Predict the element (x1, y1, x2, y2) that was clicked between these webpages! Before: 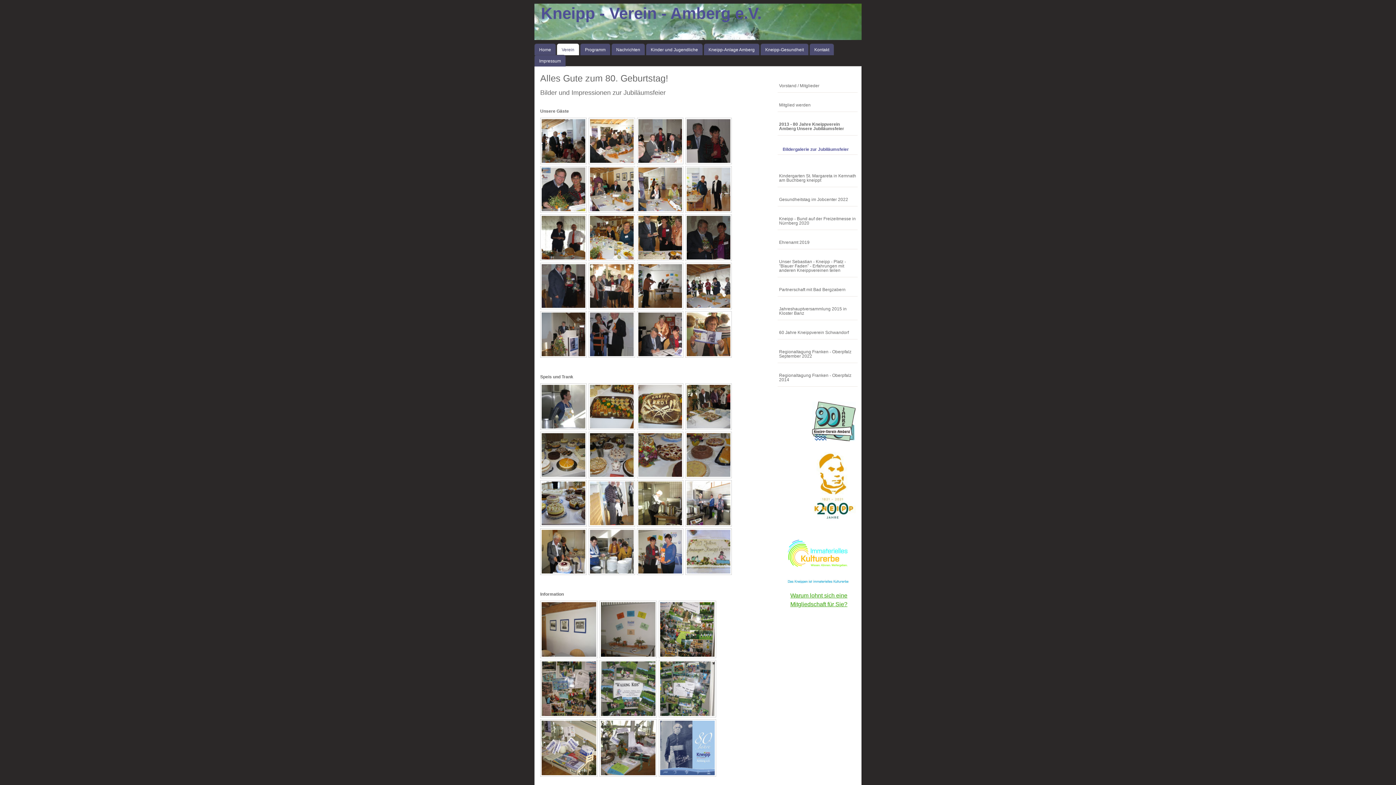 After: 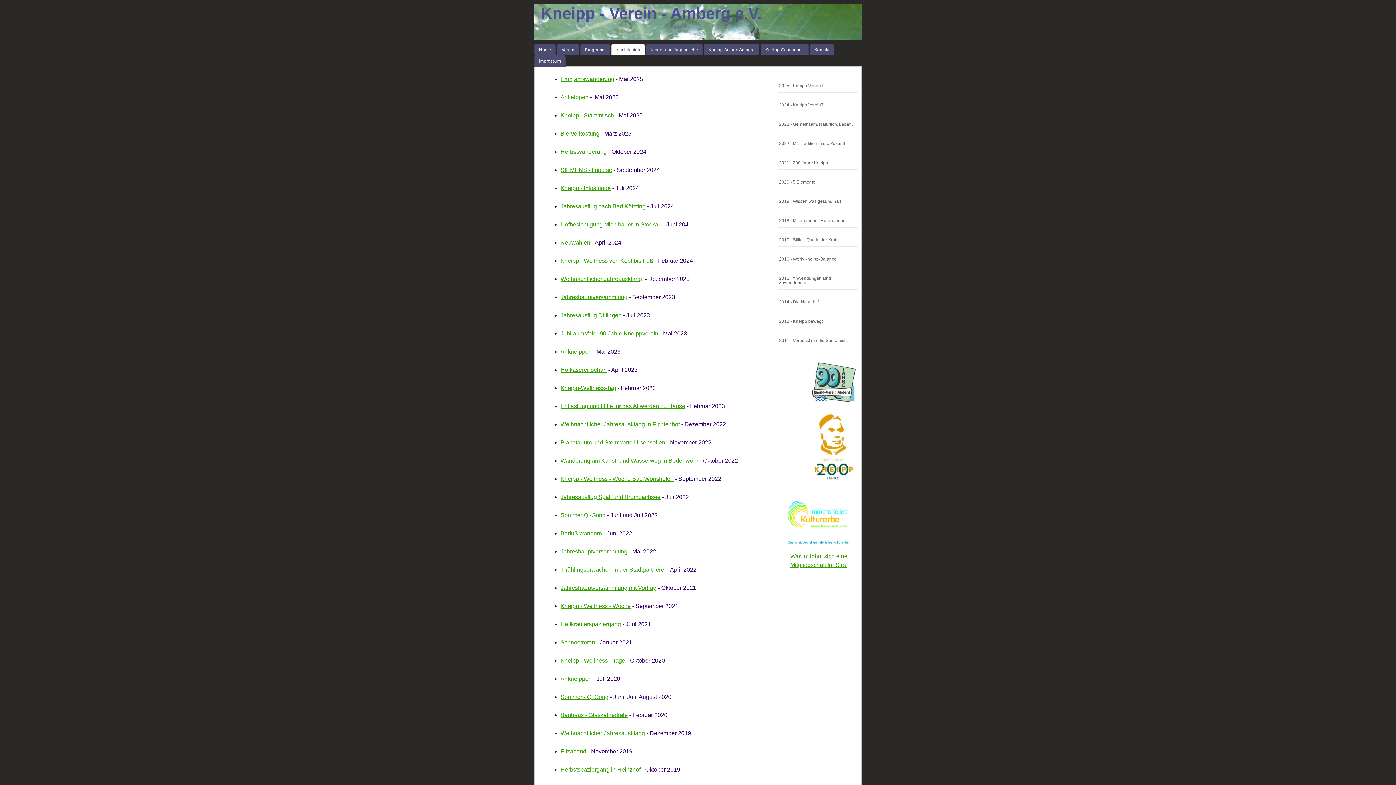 Action: label: Nachrichten bbox: (611, 43, 645, 55)